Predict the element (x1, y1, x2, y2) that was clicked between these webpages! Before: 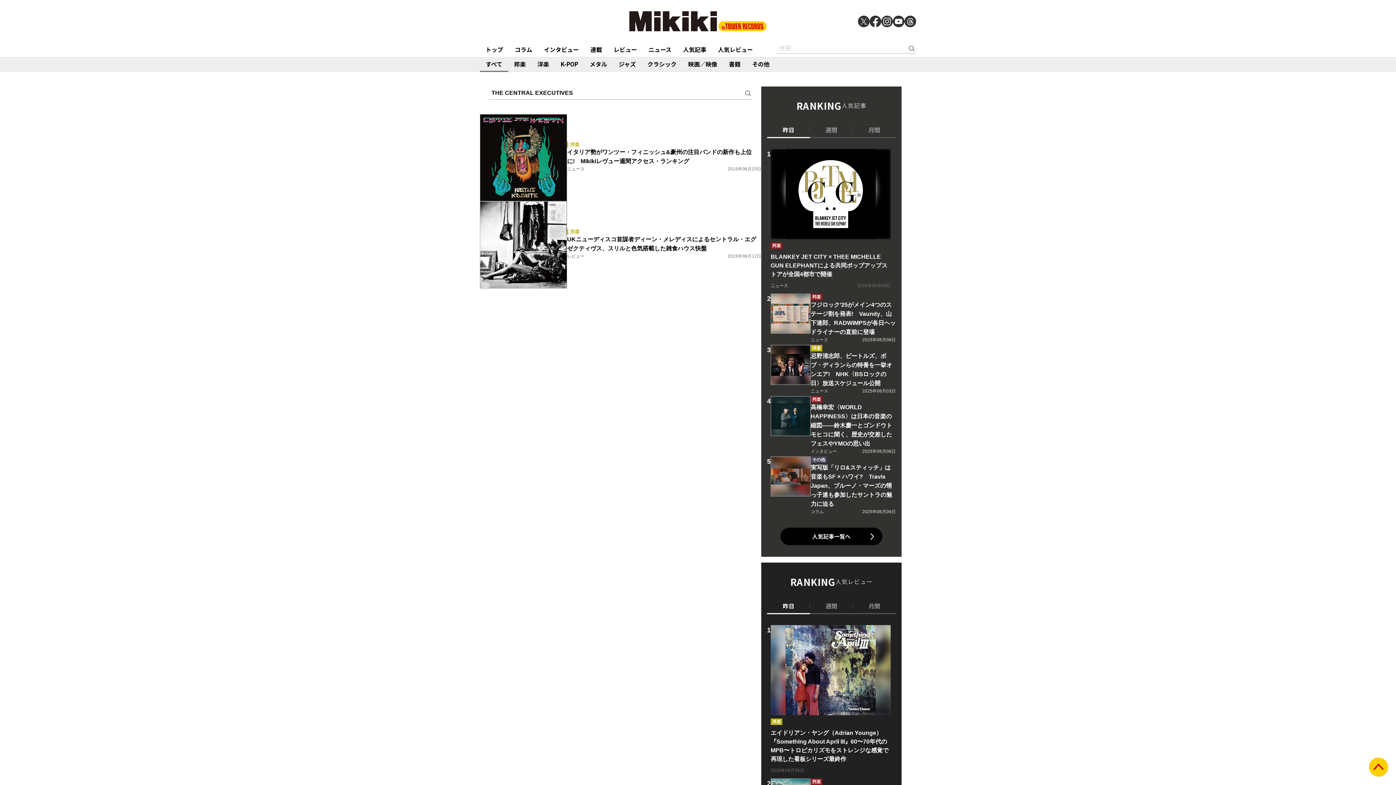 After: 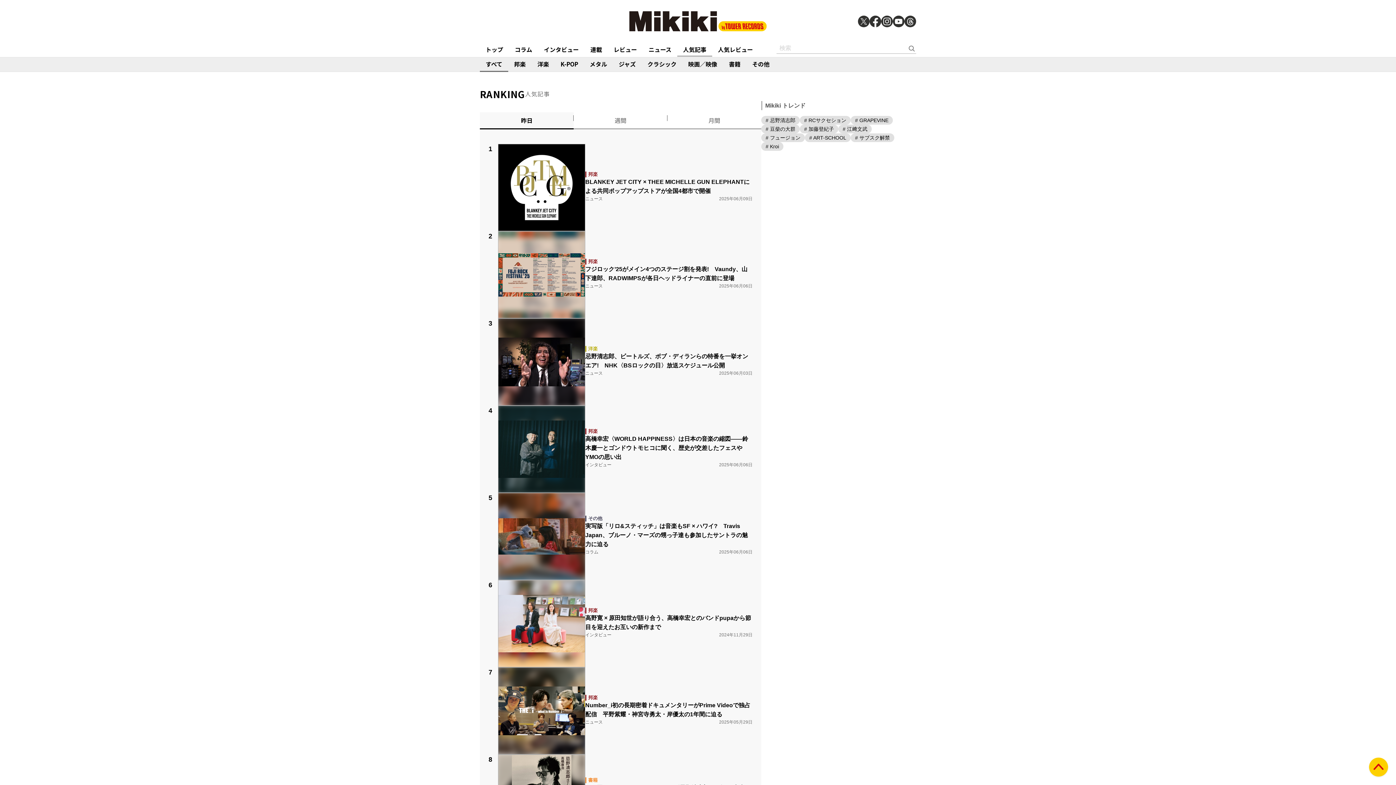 Action: bbox: (677, 42, 712, 56) label: 人気記事